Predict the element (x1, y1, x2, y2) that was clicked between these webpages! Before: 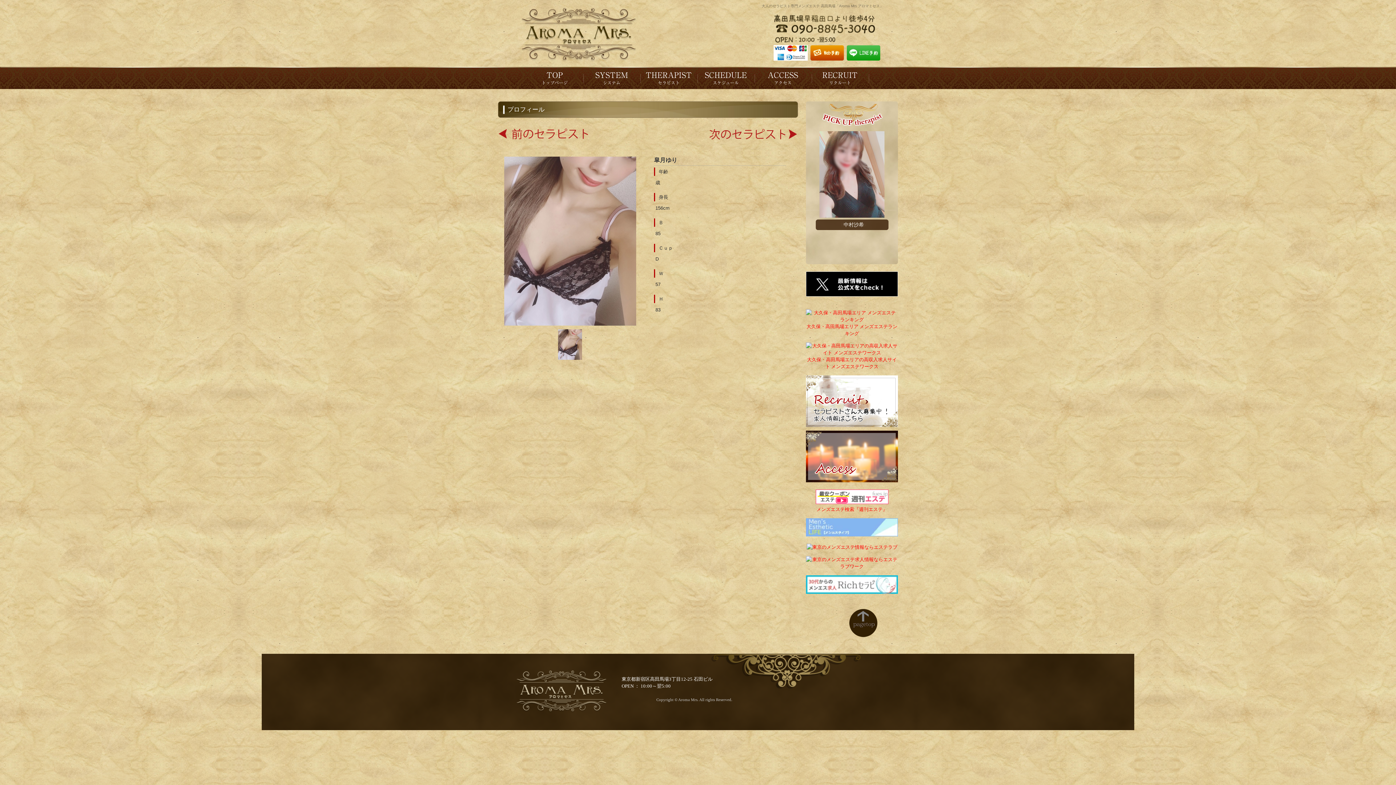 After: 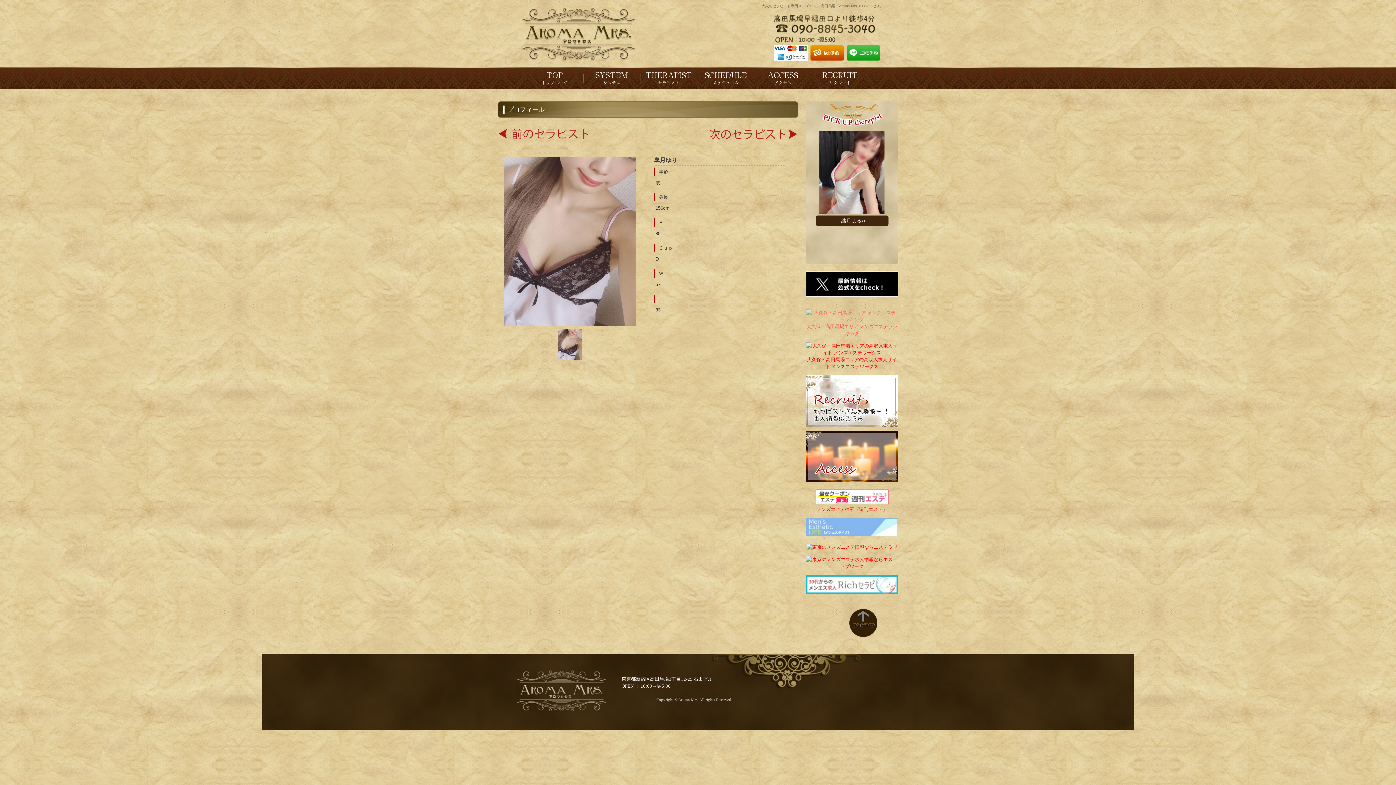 Action: bbox: (806, 316, 898, 336) label: 
大久保・高田馬場エリア メンズエステランキング